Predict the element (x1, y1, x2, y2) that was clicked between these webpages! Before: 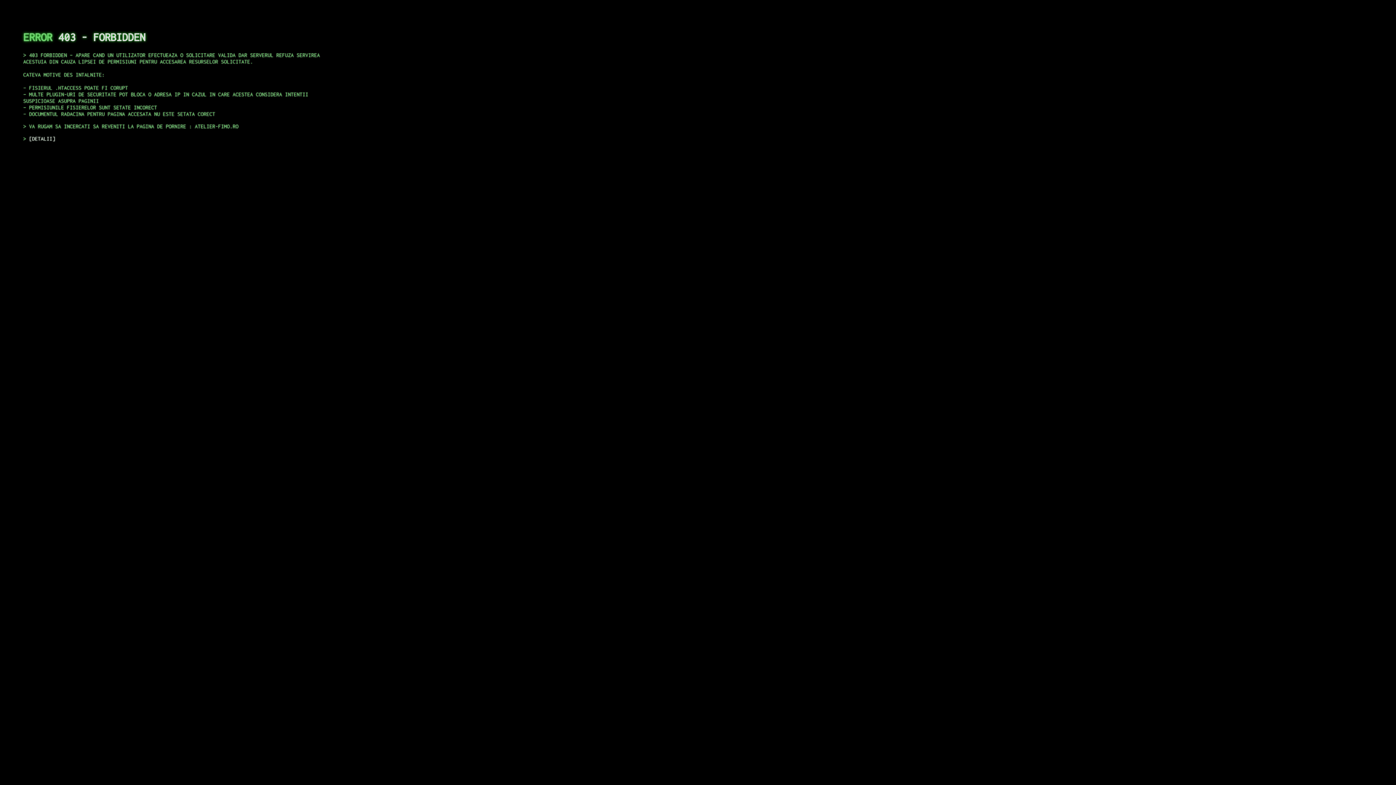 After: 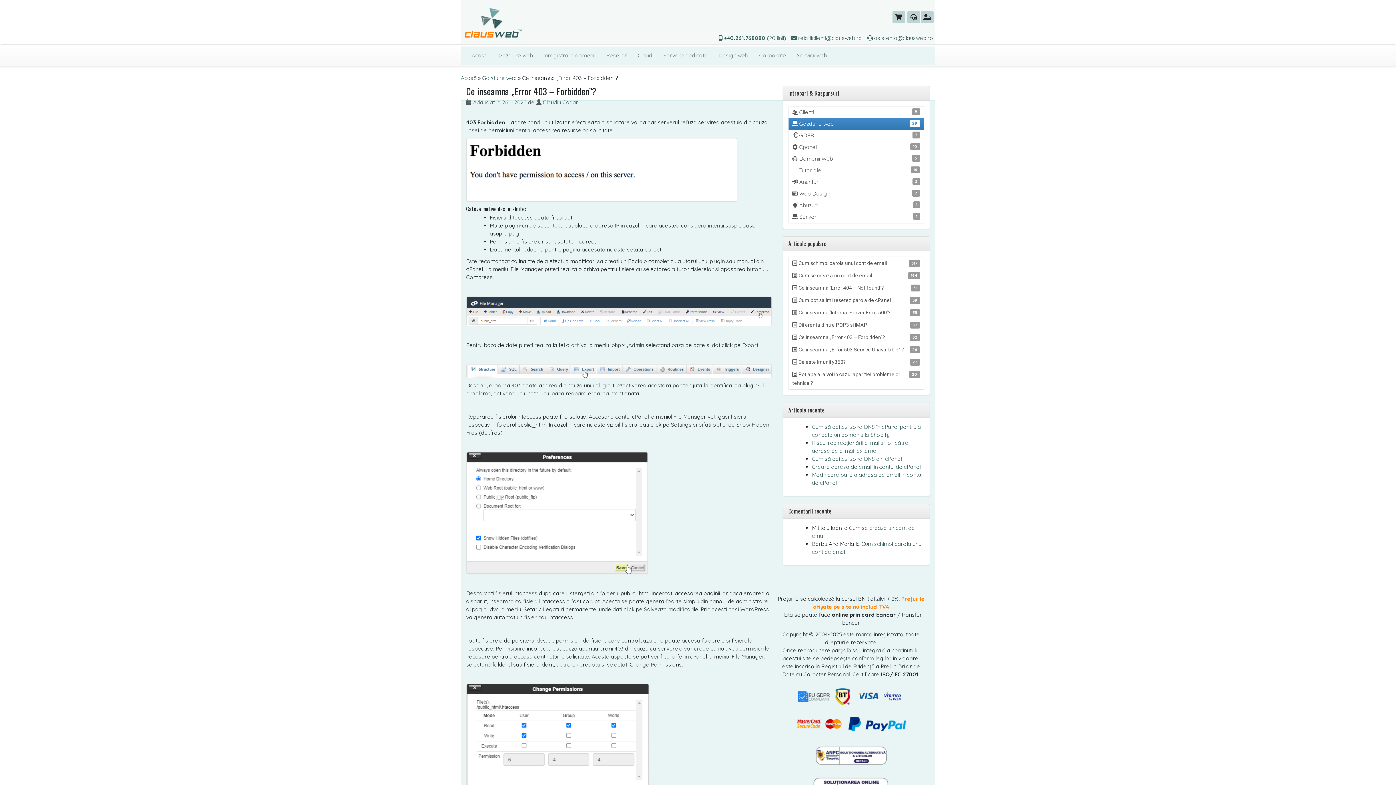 Action: bbox: (29, 135, 55, 141) label: DETALII